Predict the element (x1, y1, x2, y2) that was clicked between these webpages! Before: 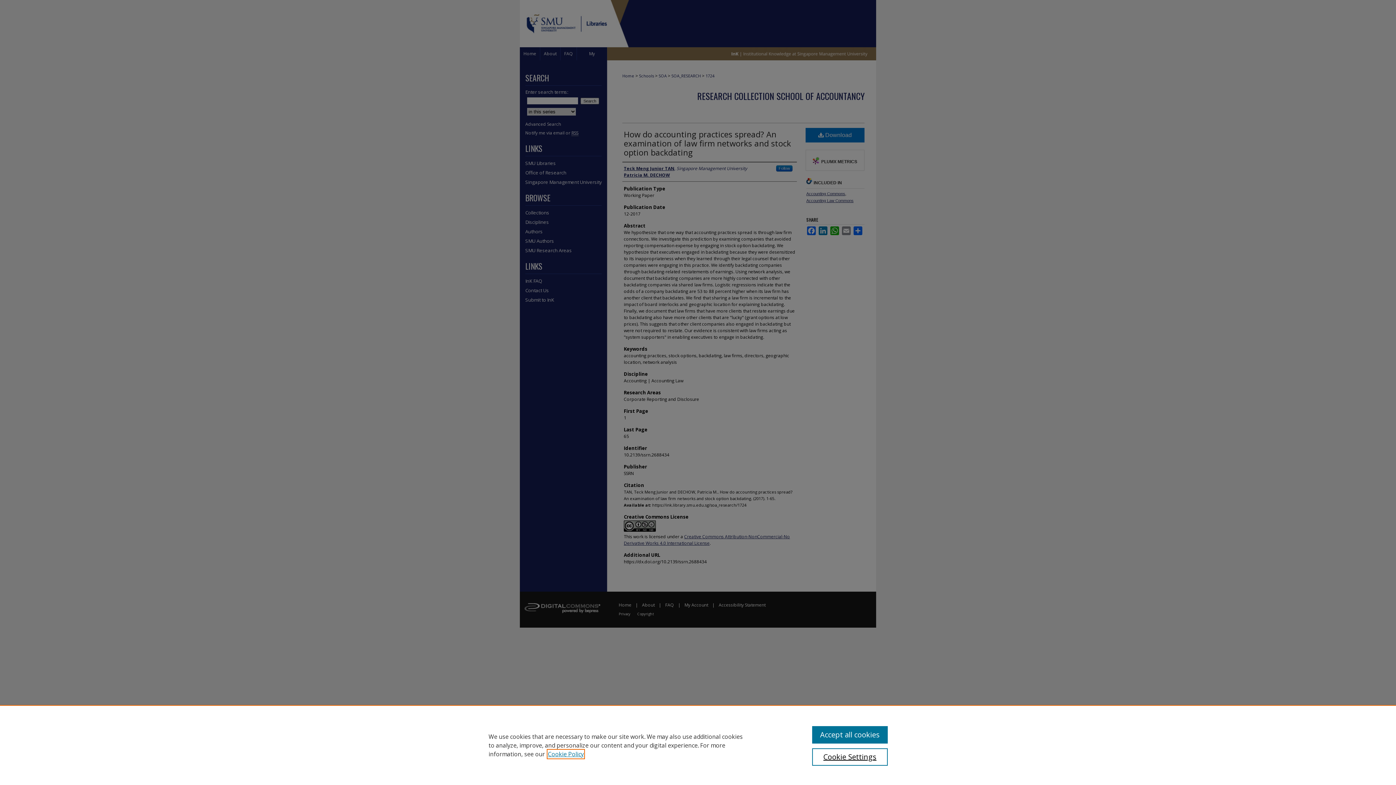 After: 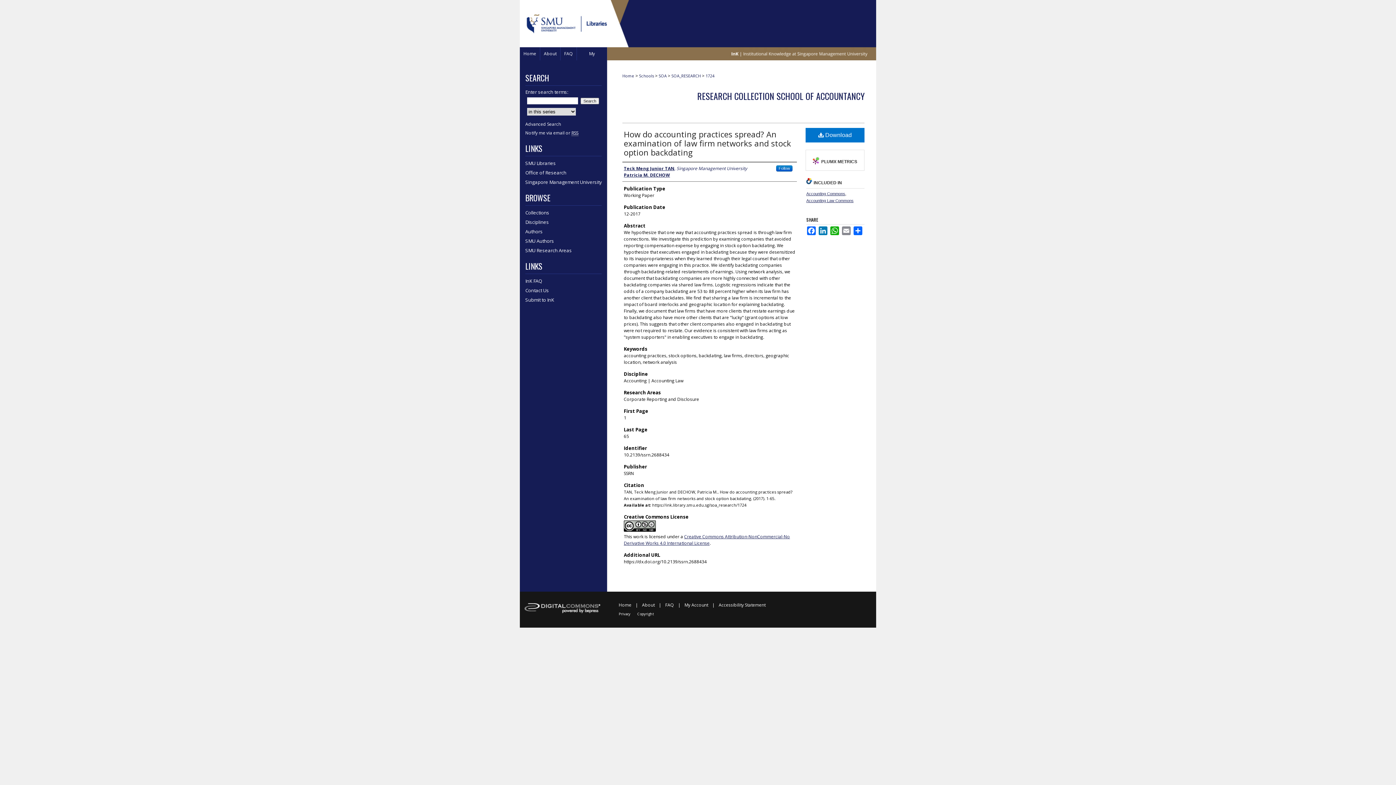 Action: bbox: (812, 726, 887, 744) label: Accept all cookies